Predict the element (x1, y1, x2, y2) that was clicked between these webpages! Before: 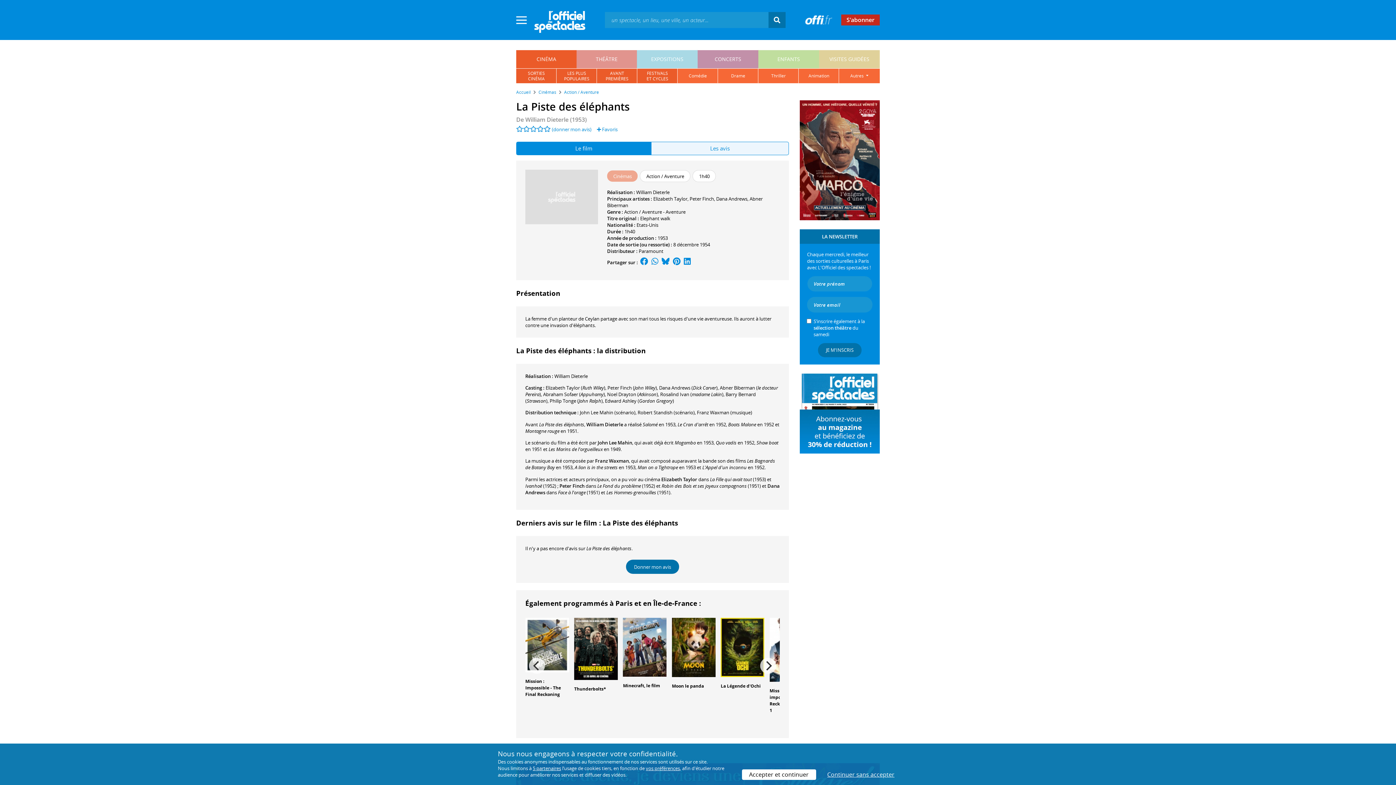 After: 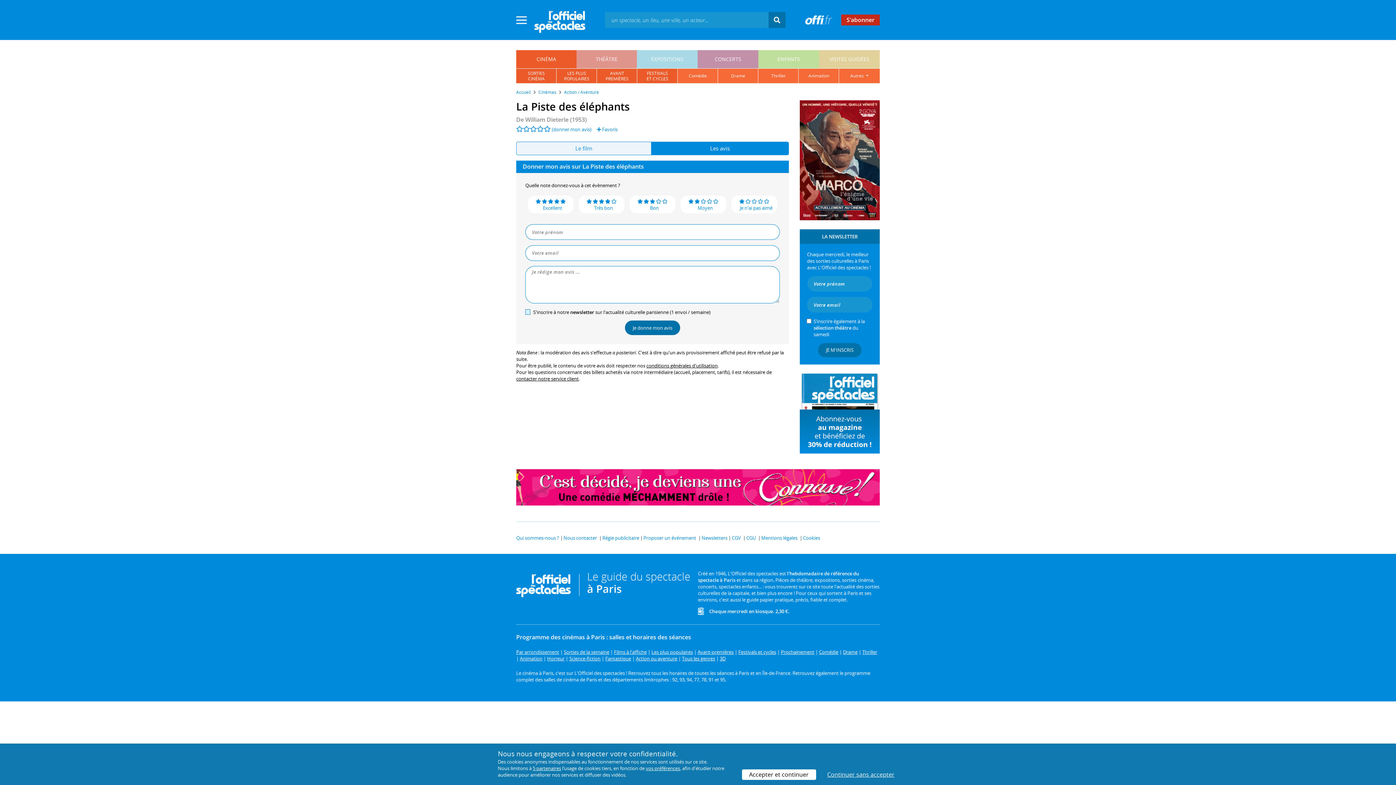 Action: label: Les avis bbox: (651, 142, 788, 154)